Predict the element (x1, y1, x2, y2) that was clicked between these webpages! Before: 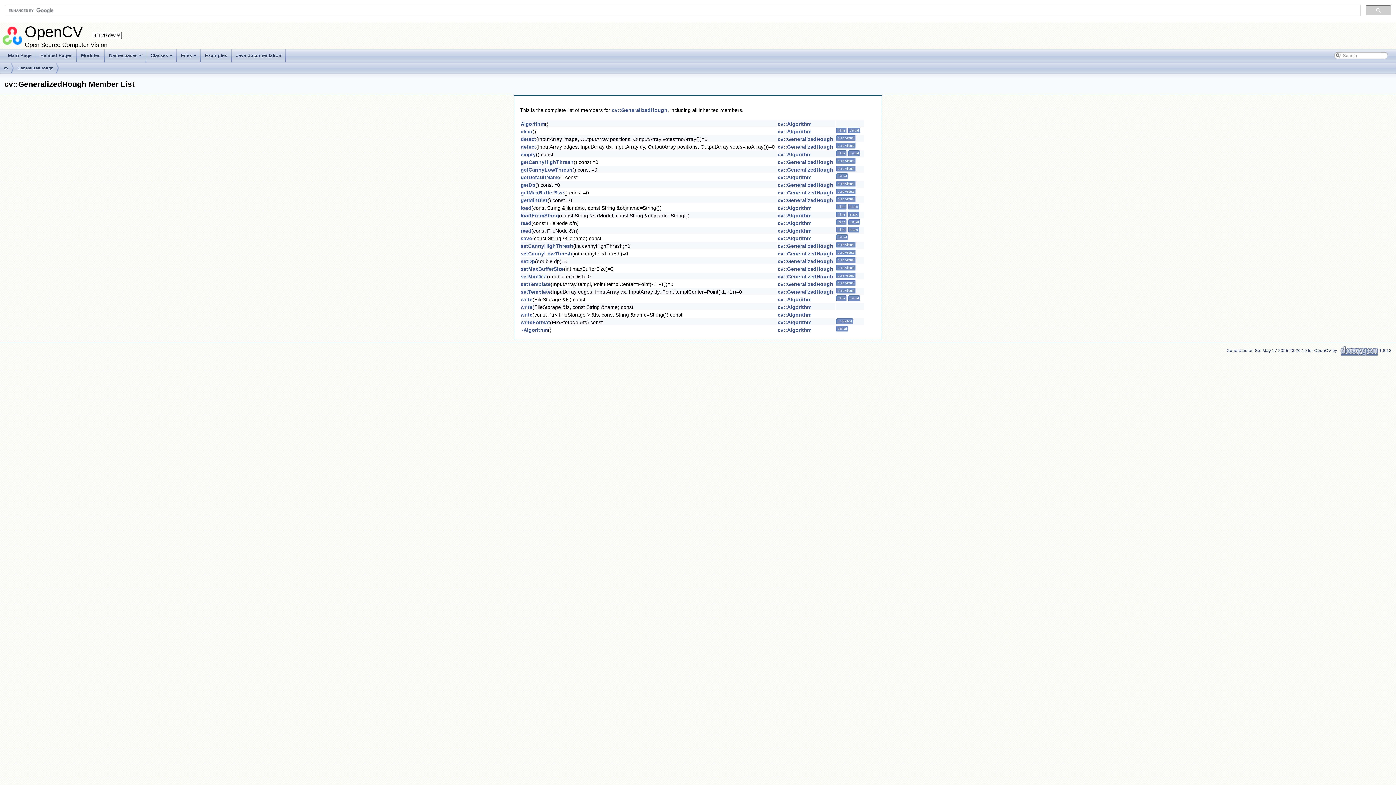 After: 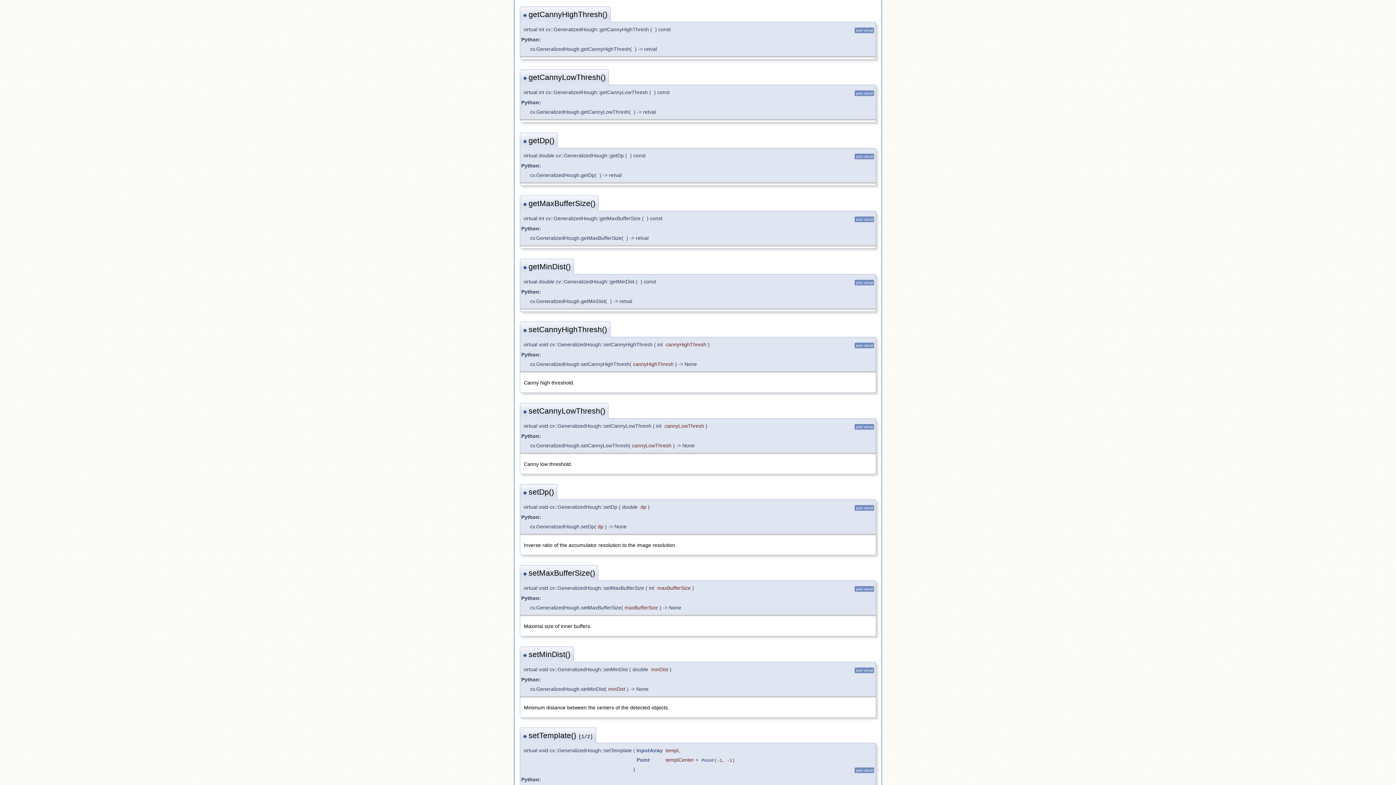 Action: label: getCannyHighThresh bbox: (520, 159, 573, 165)